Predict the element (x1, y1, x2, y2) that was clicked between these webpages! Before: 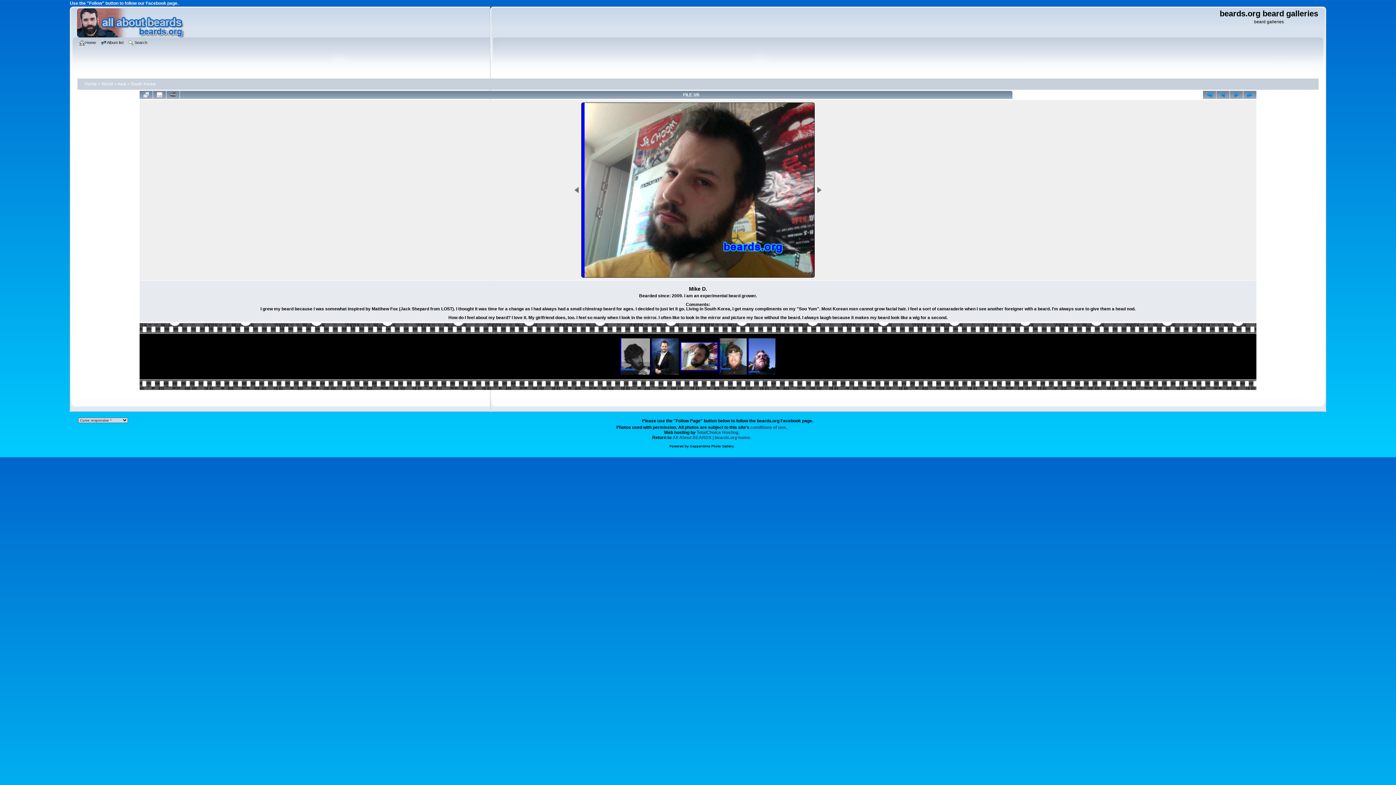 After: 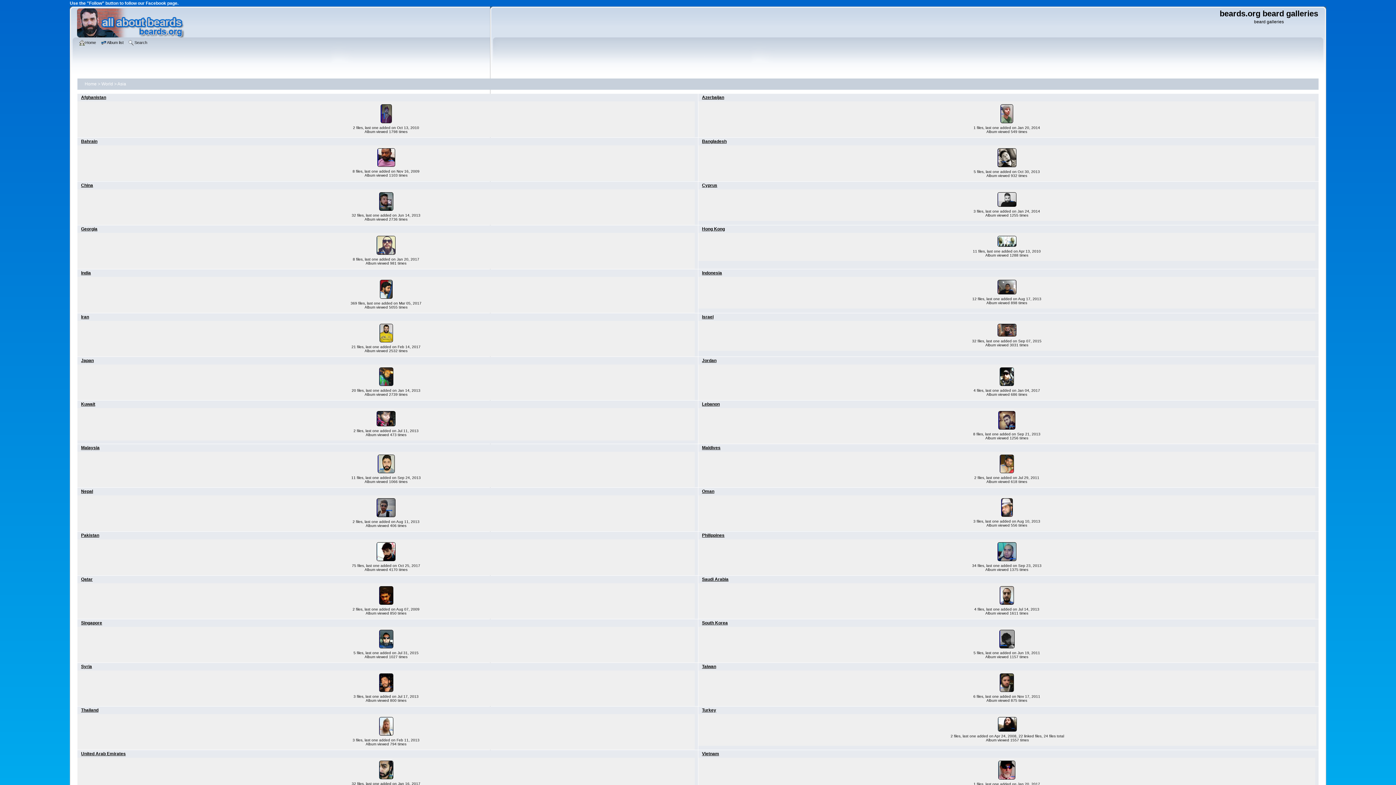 Action: label: Asia bbox: (117, 81, 126, 86)